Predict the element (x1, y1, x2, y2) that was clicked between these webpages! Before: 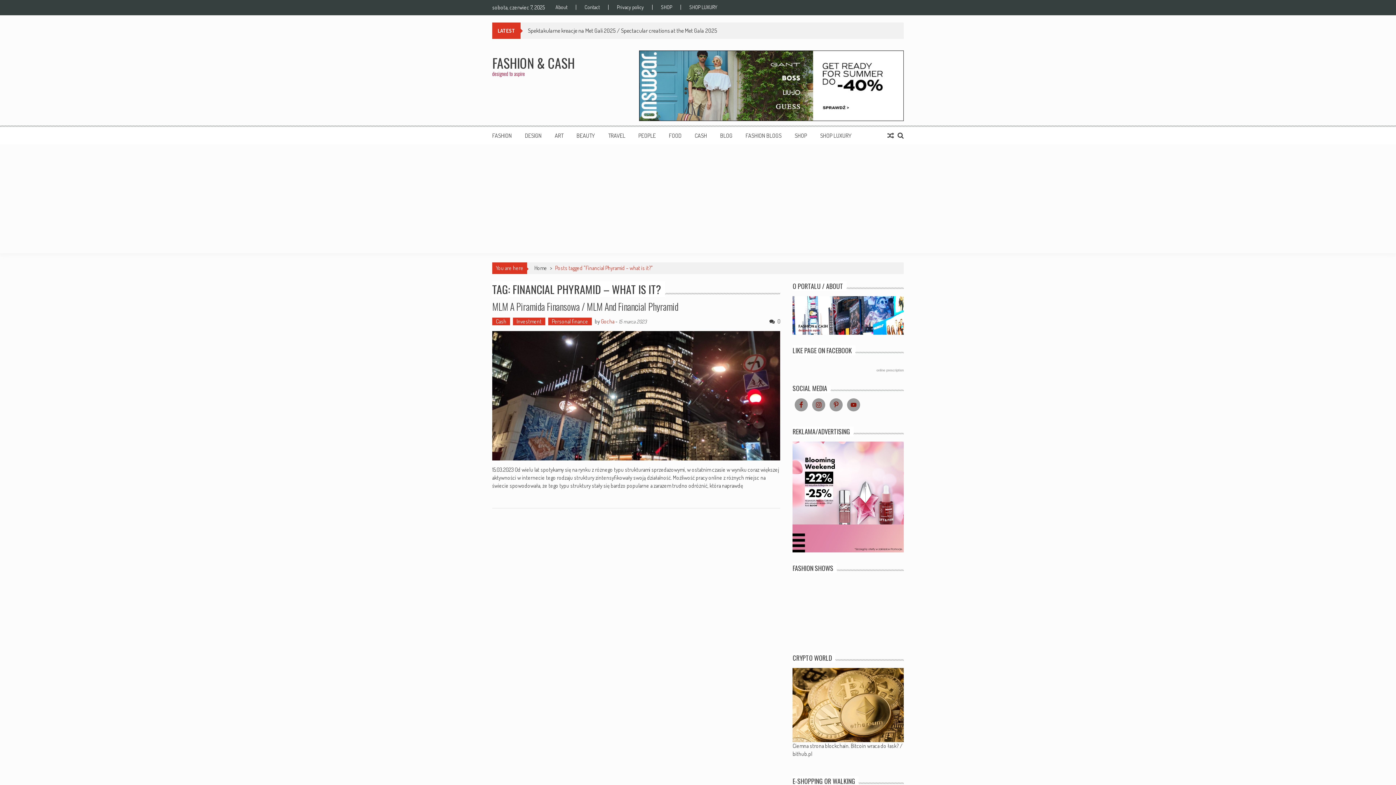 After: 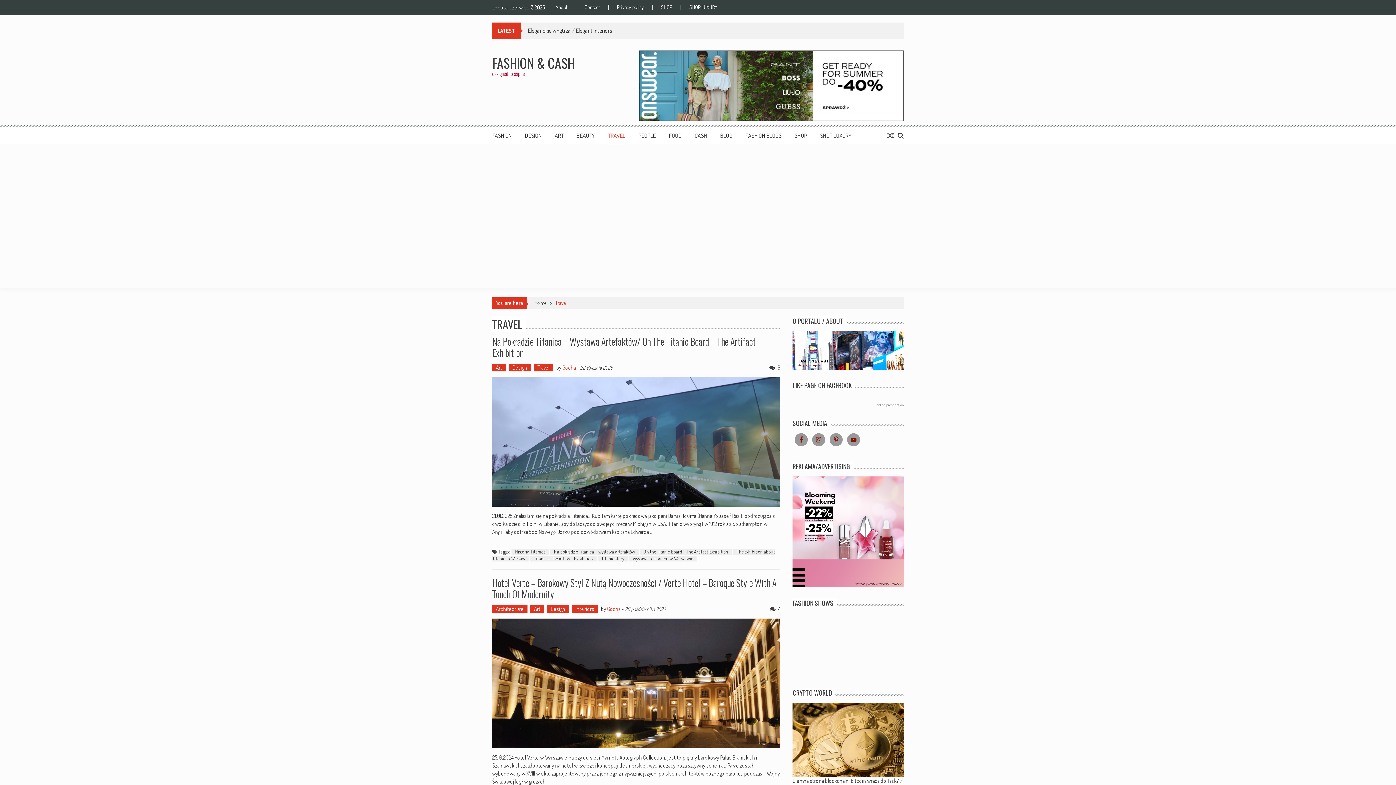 Action: bbox: (608, 132, 625, 139) label: TRAVEL